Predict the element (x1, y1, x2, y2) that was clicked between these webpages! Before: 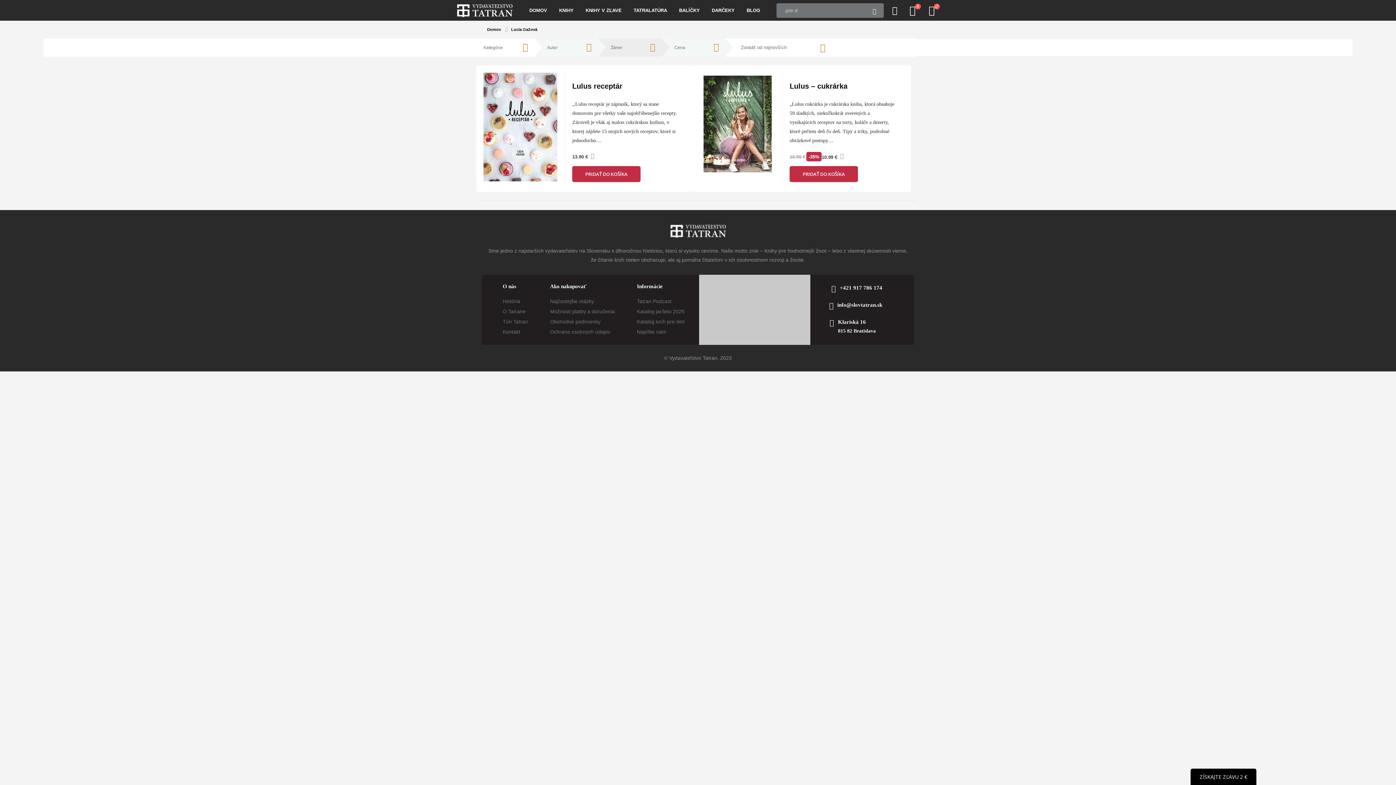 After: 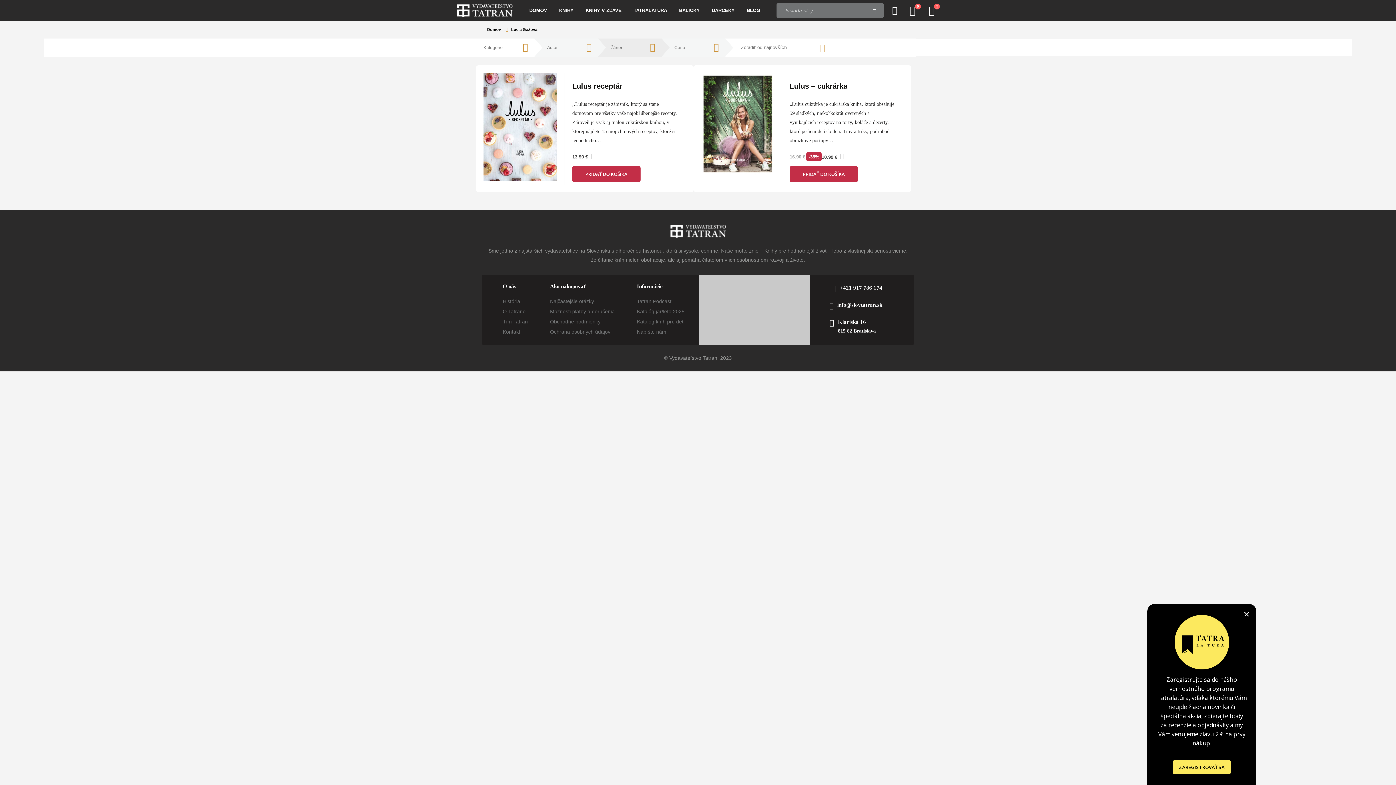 Action: bbox: (1190, 769, 1256, 788) label: ZÍSKAJTE ZĽAVU 2 €